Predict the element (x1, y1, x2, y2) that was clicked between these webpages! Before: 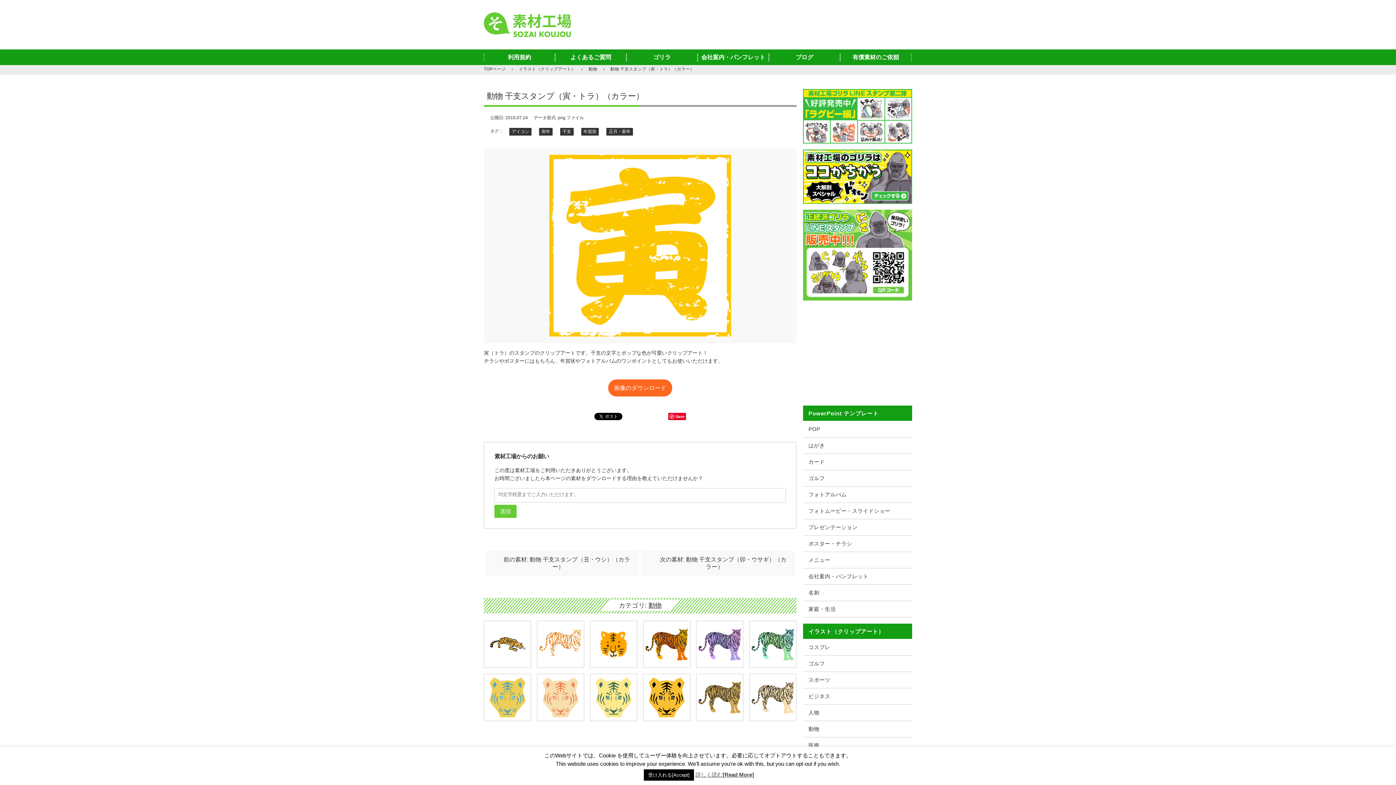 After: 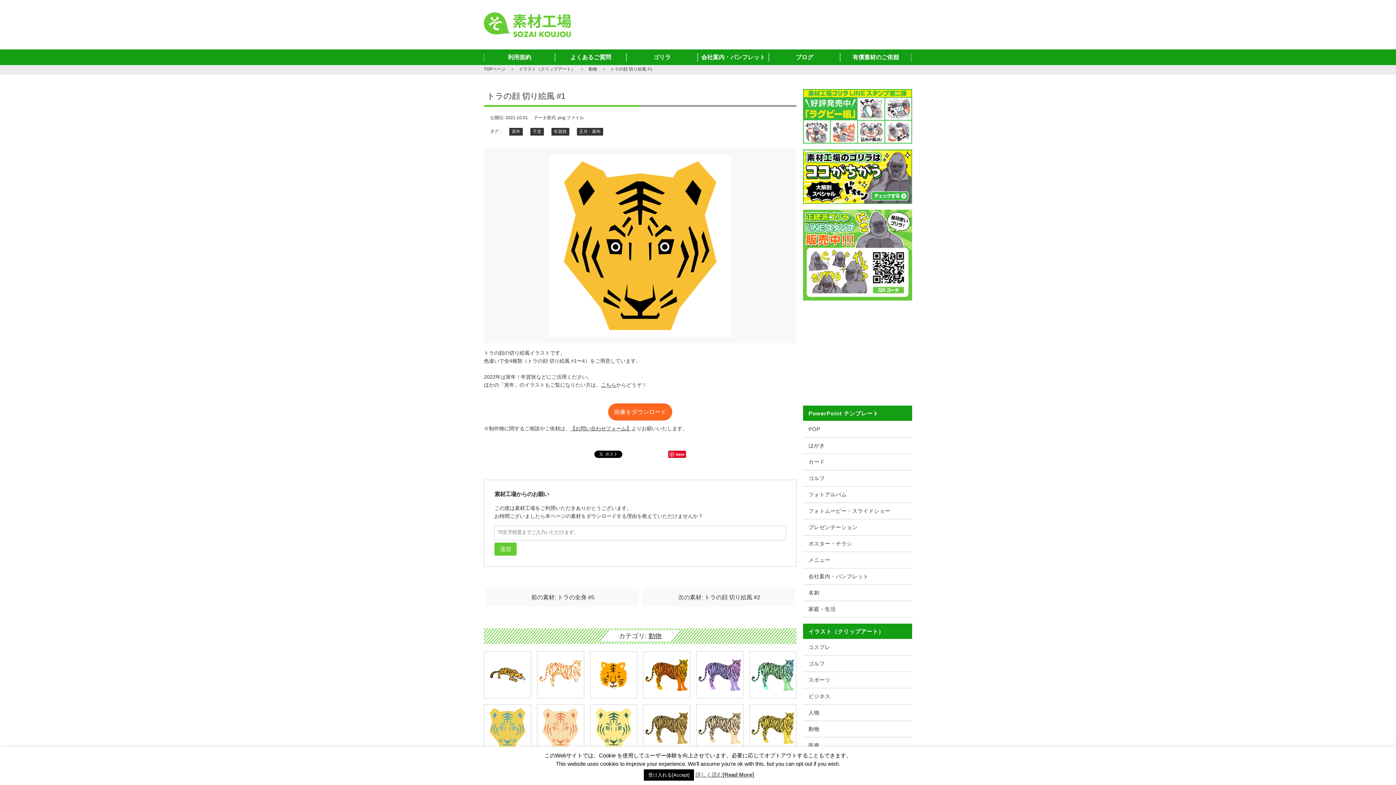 Action: bbox: (643, 674, 690, 721)